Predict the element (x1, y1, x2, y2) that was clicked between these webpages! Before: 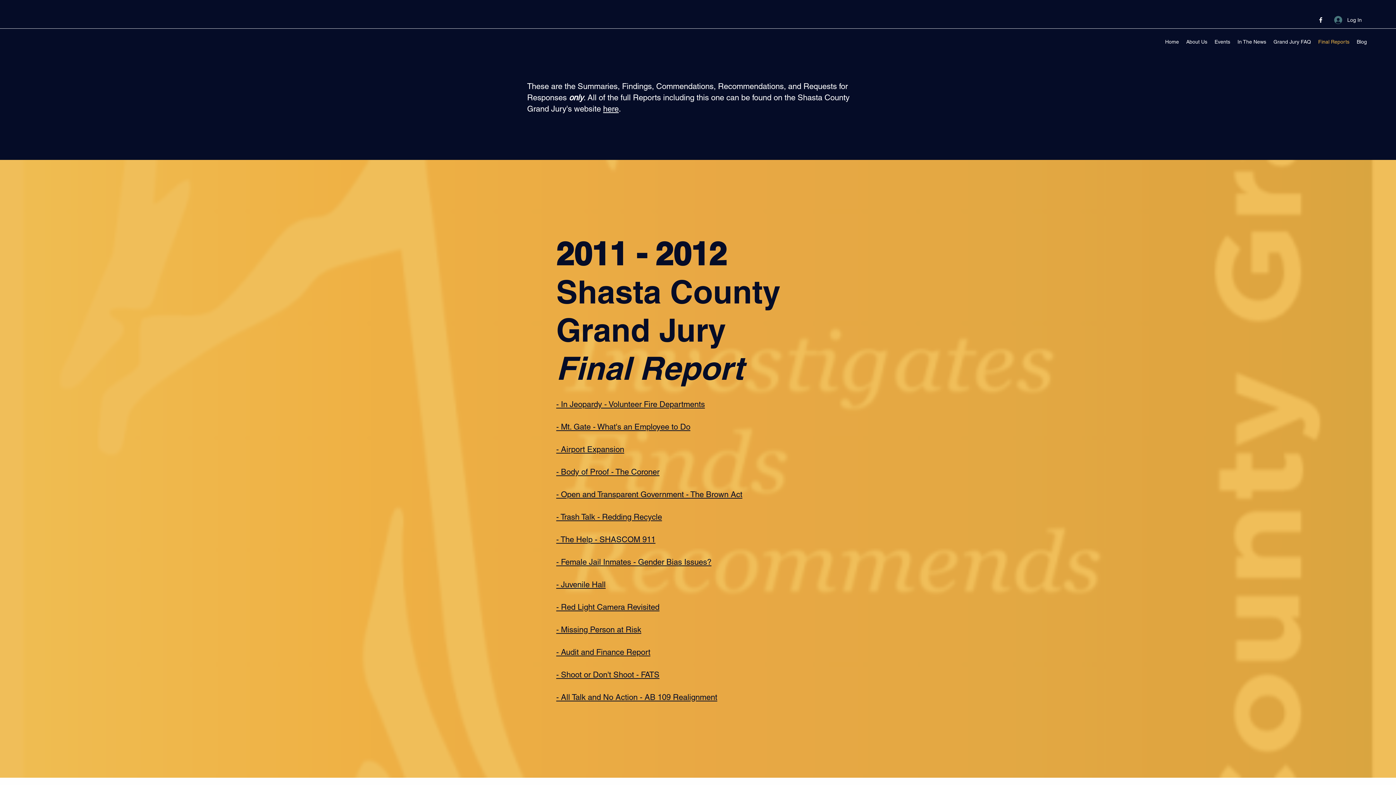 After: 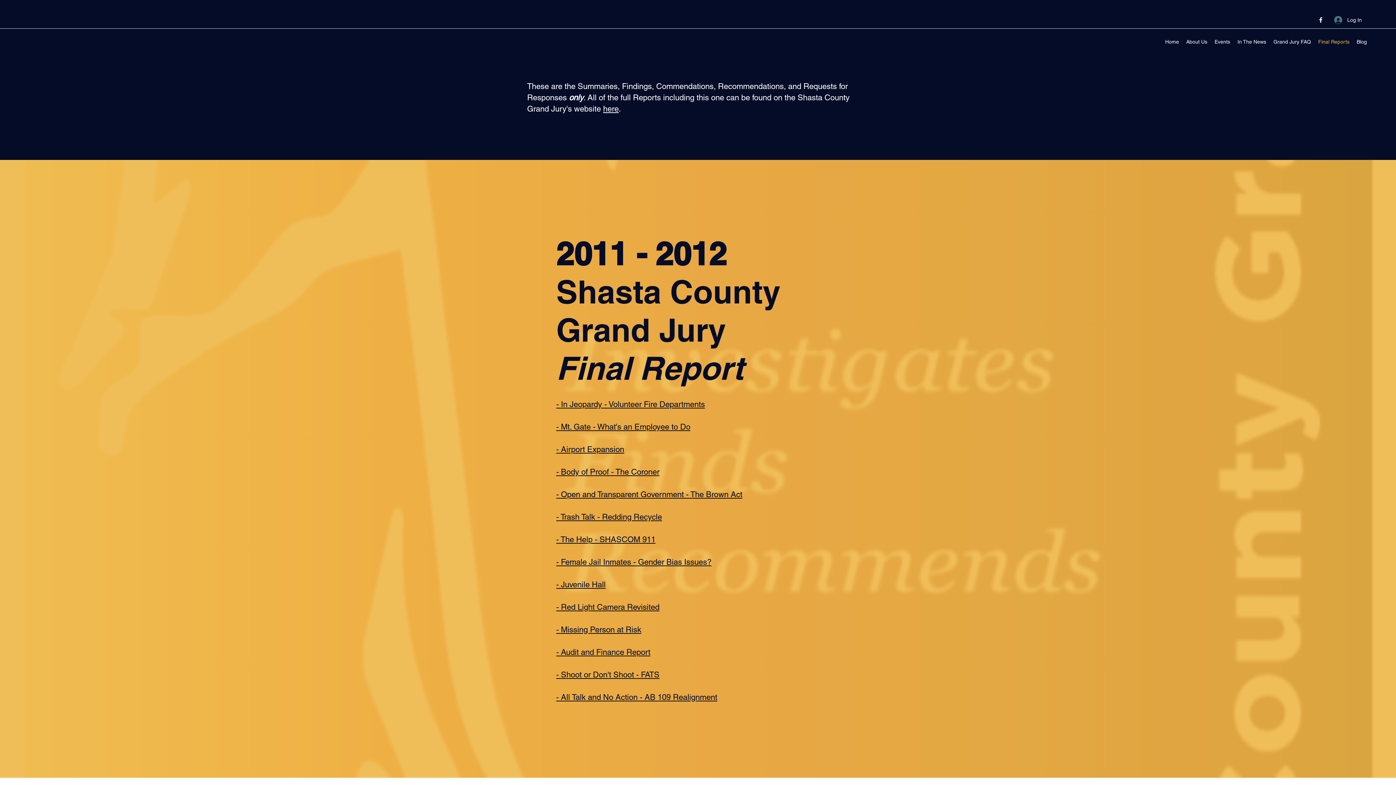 Action: bbox: (1317, 16, 1324, 23) label: Facebook